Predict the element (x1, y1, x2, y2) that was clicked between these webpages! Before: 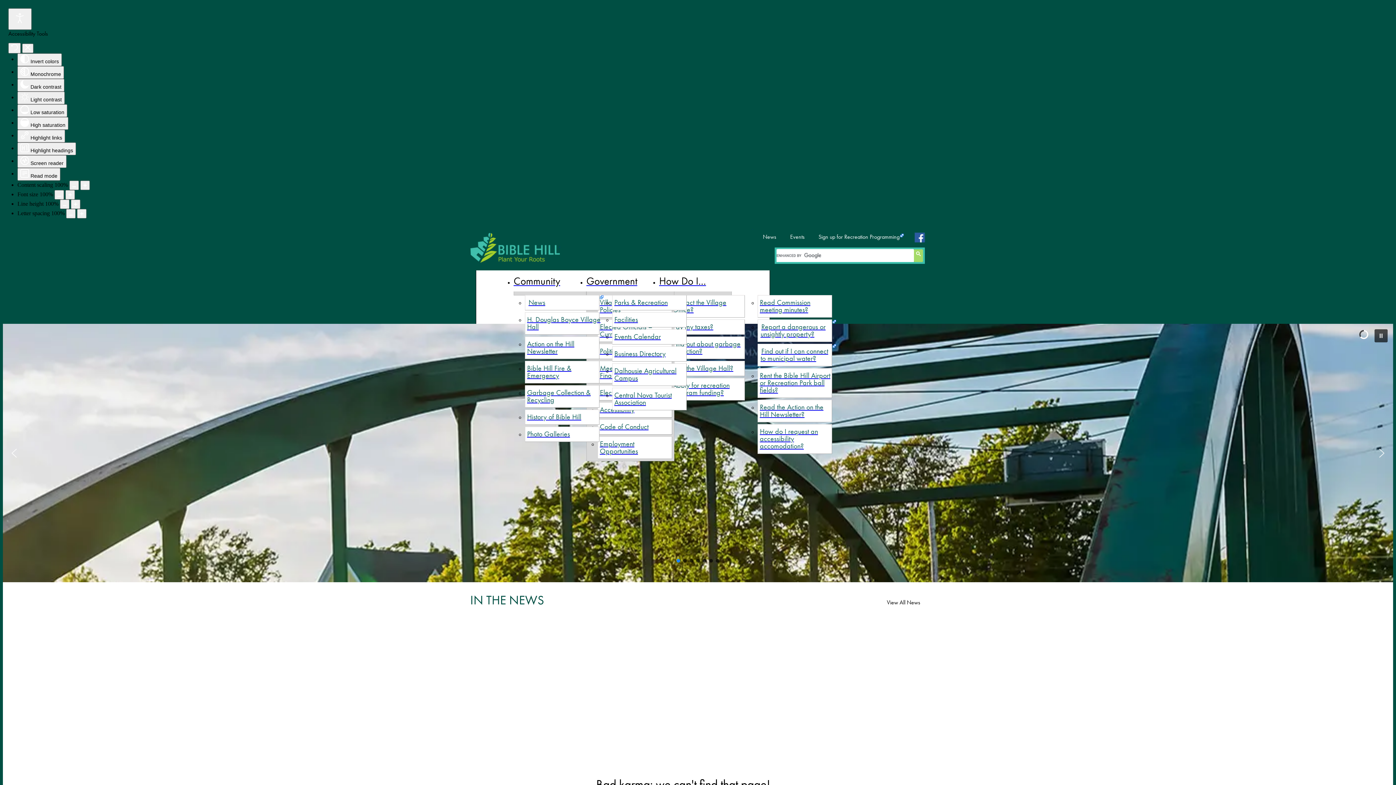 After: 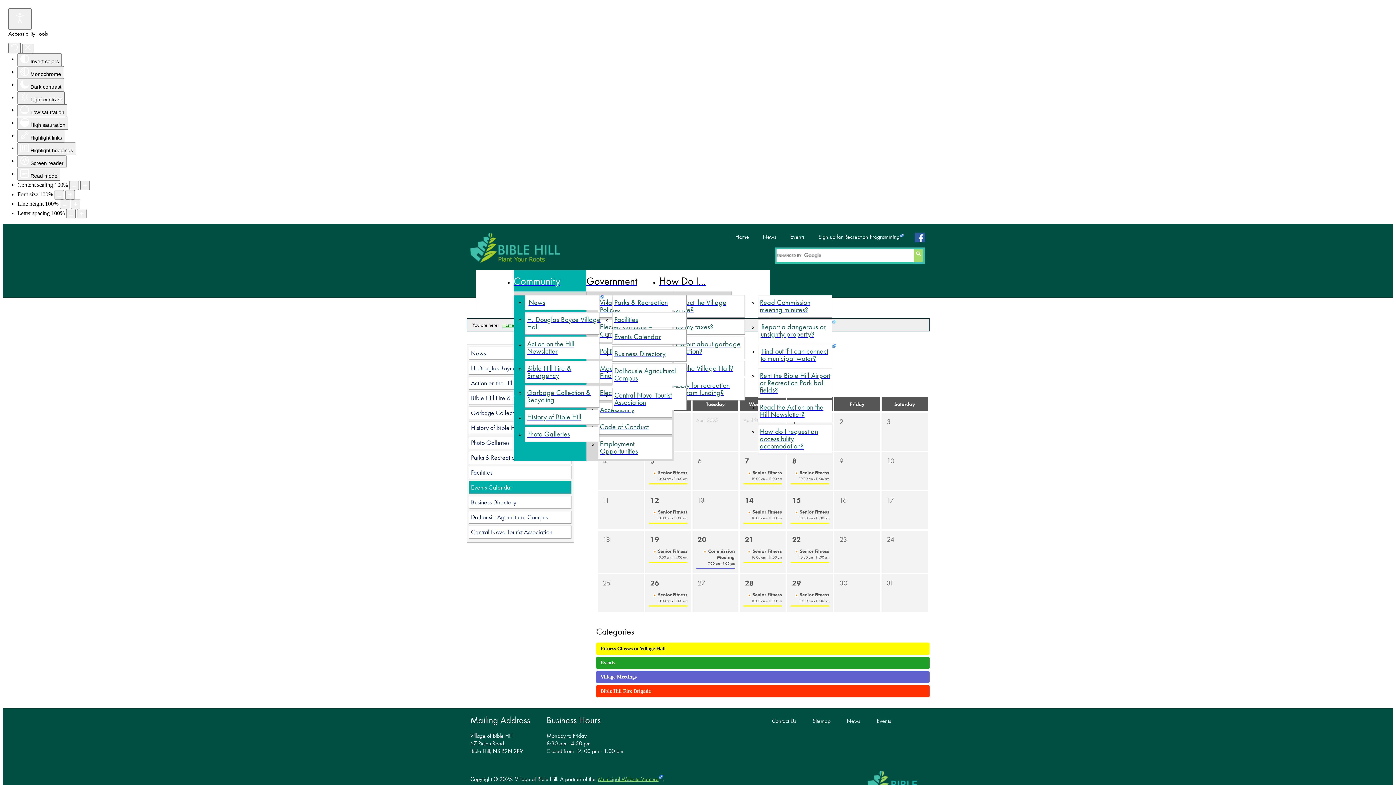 Action: bbox: (790, 233, 804, 240) label: Events